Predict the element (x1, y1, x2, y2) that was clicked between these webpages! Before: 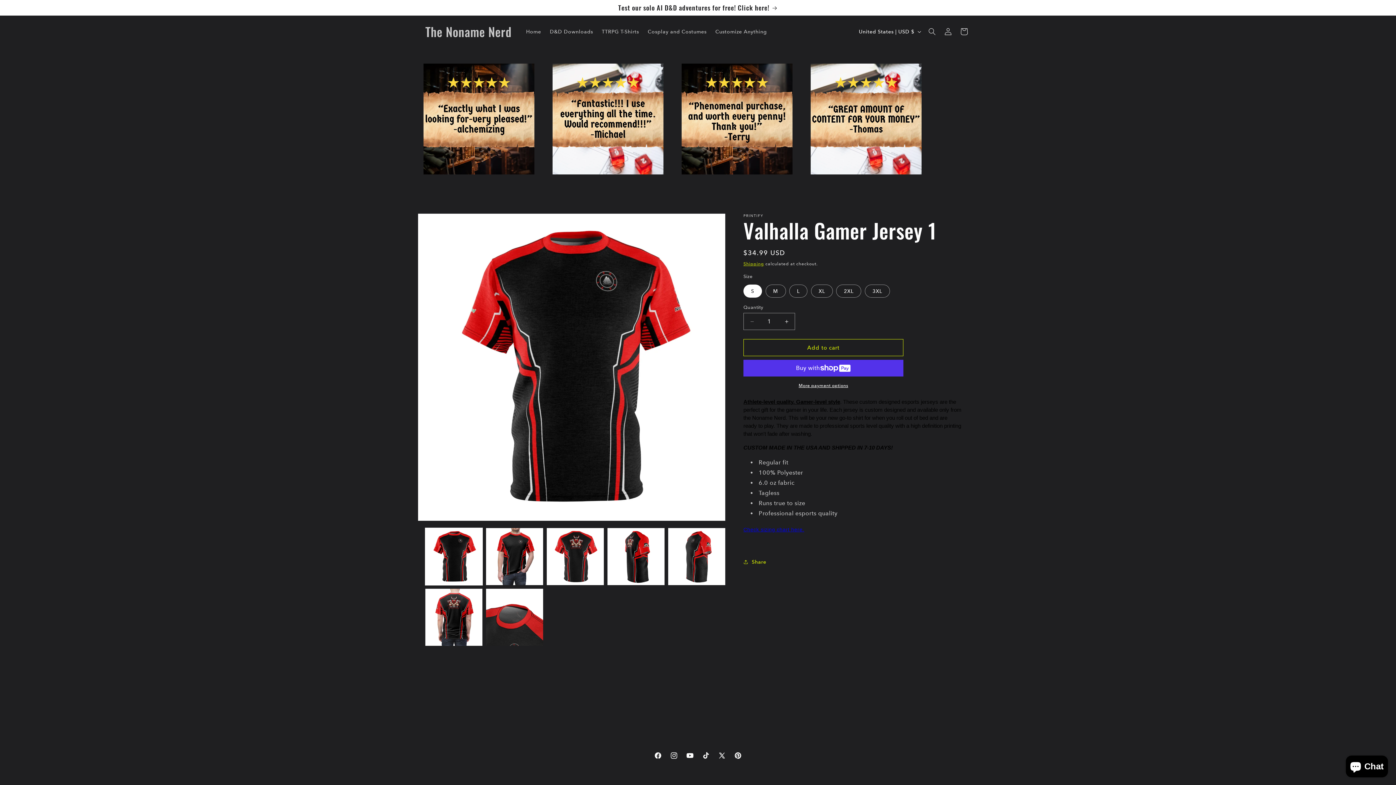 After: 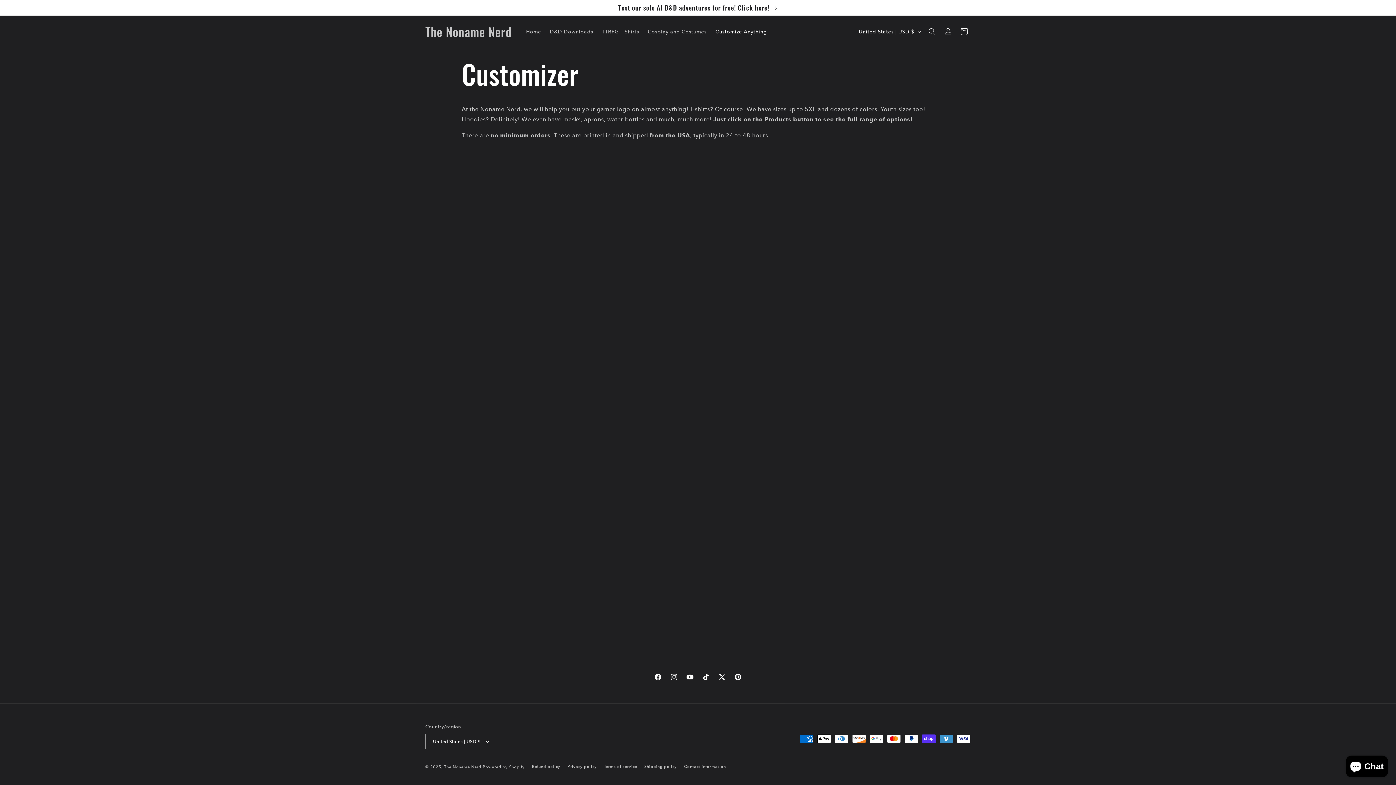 Action: label: Customize Anything bbox: (711, 24, 771, 39)